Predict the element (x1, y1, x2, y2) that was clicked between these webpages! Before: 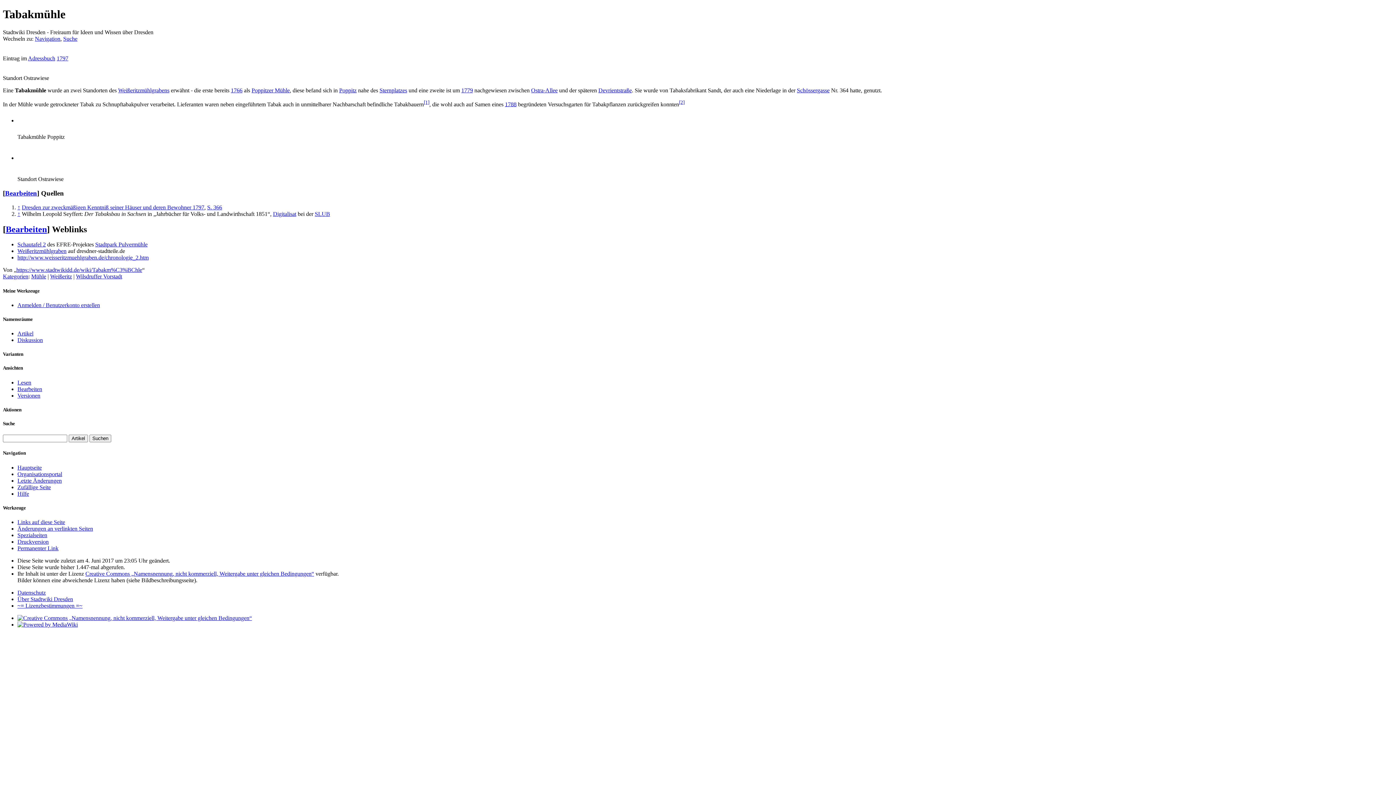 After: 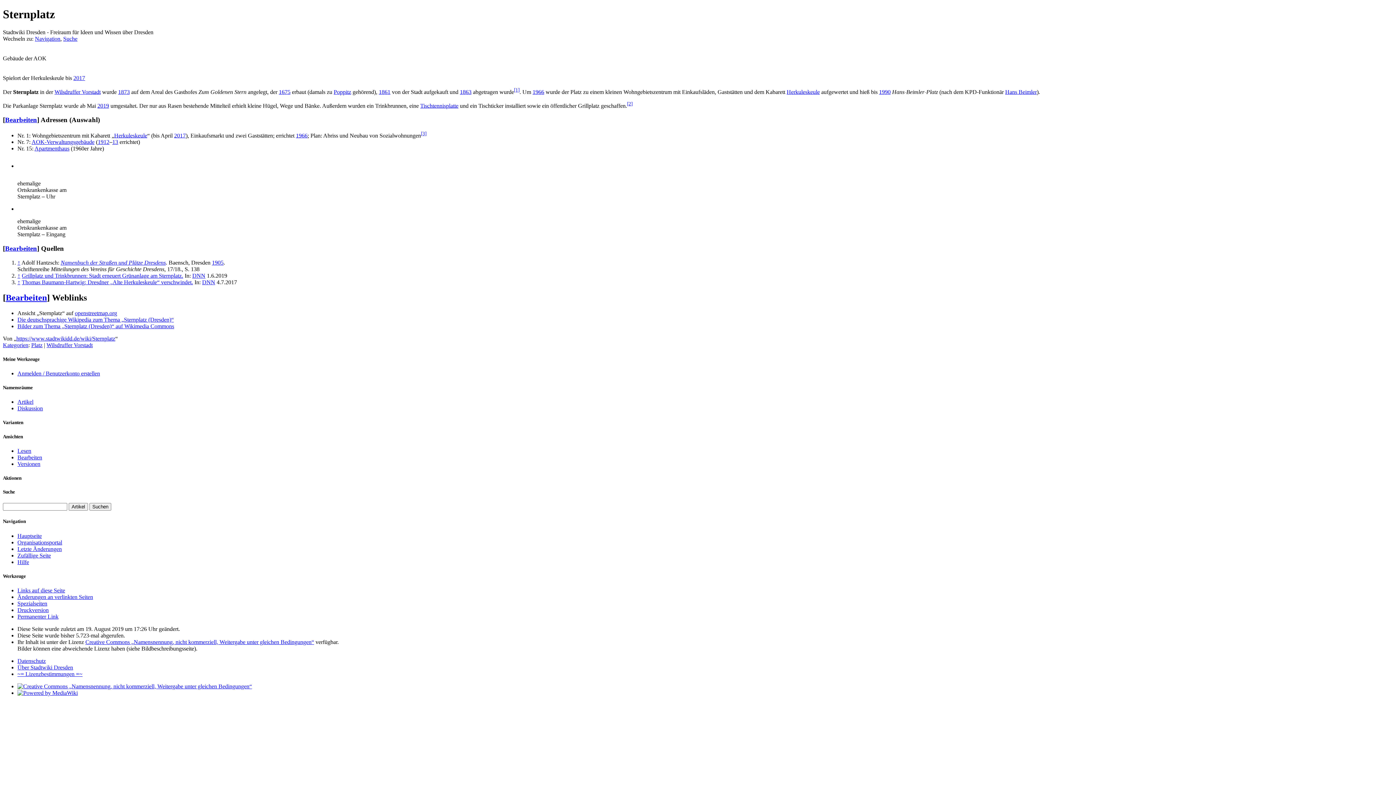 Action: label: Sternplatzes bbox: (379, 87, 407, 93)